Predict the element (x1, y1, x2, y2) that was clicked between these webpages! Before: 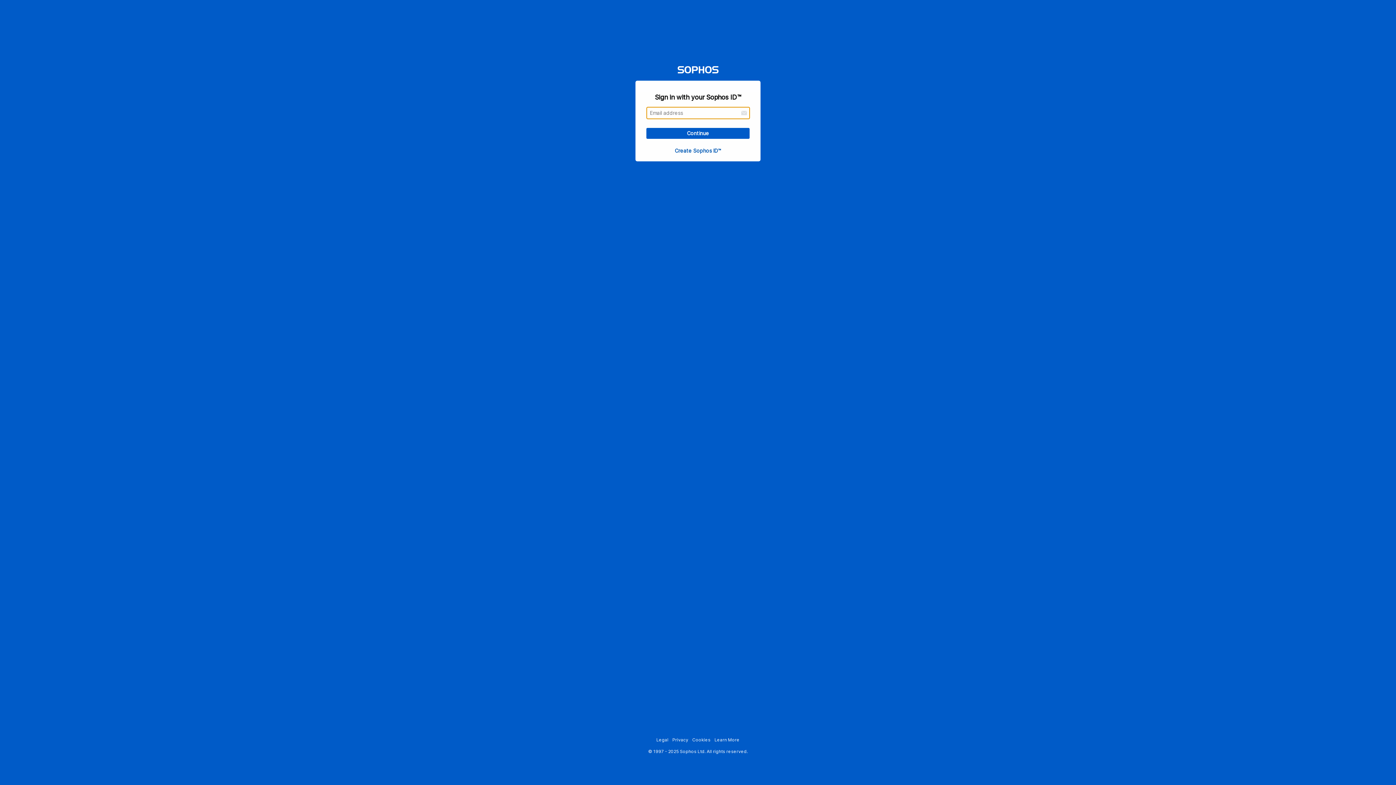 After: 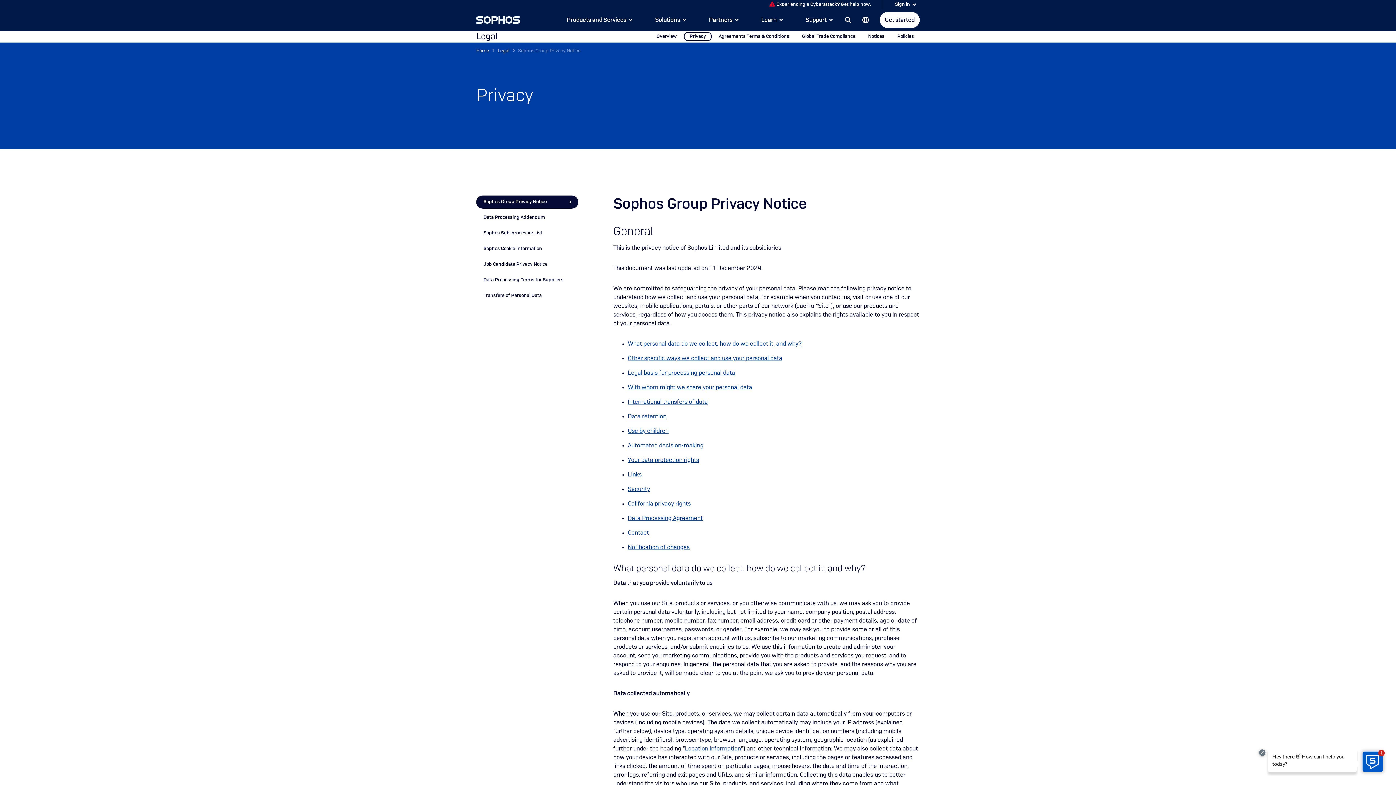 Action: label: Privacy bbox: (672, 737, 688, 742)